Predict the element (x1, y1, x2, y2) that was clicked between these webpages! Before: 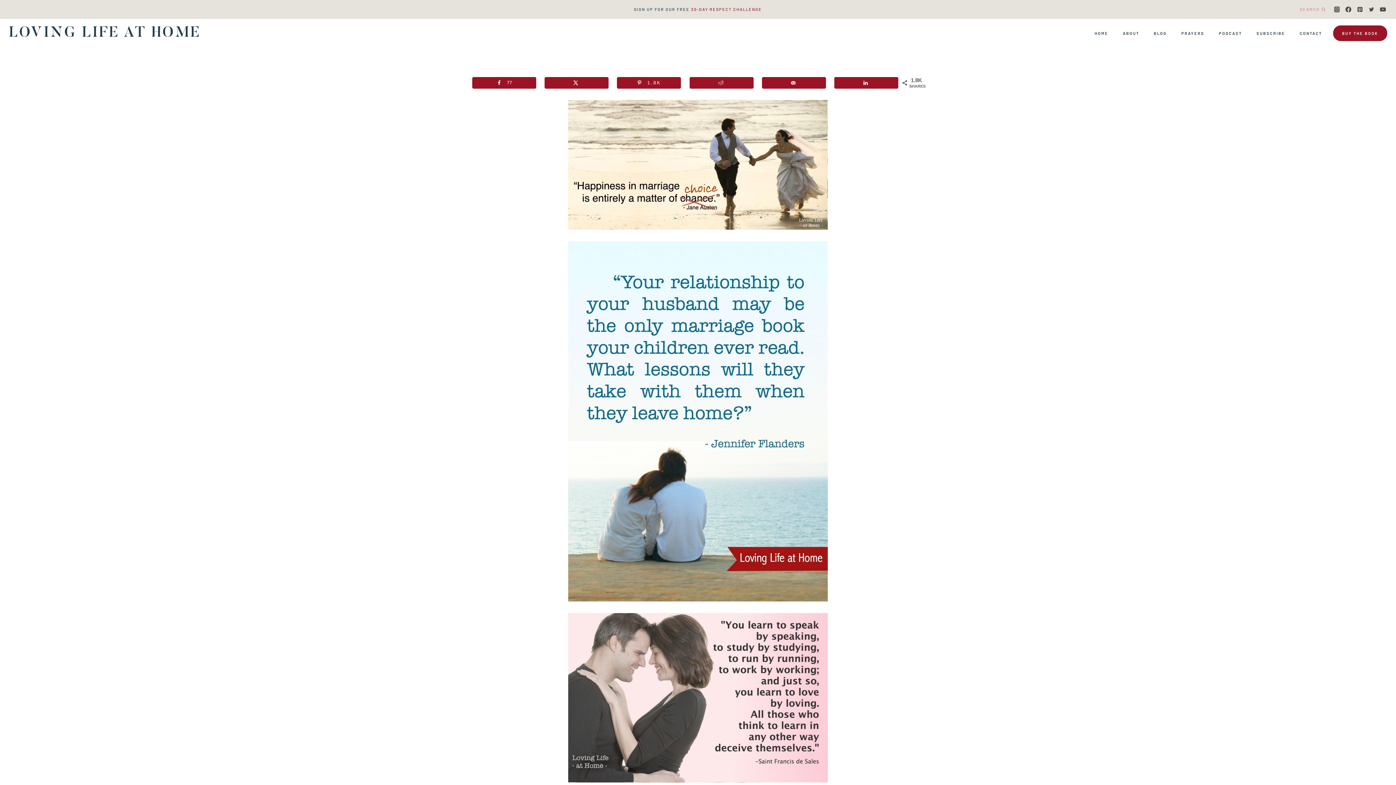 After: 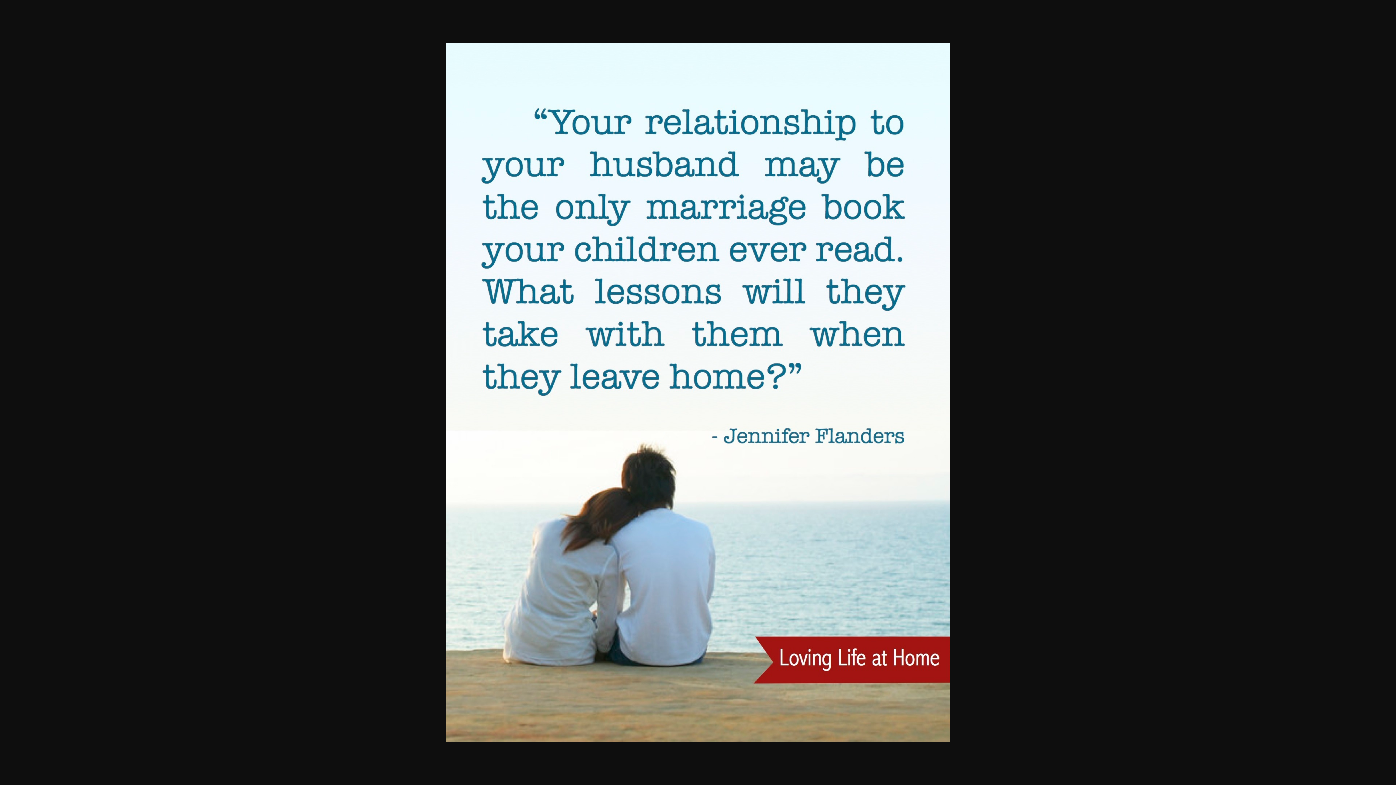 Action: bbox: (472, 241, 924, 601)